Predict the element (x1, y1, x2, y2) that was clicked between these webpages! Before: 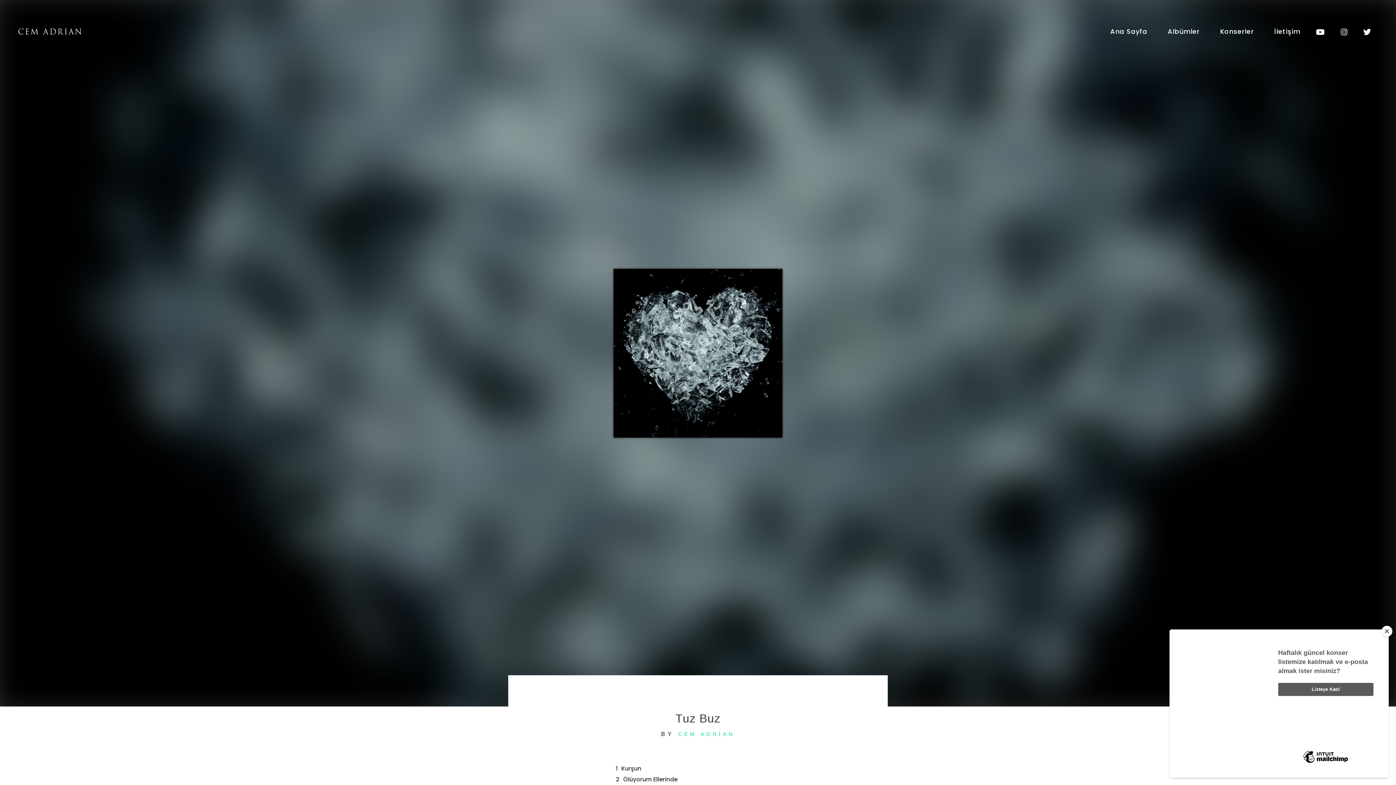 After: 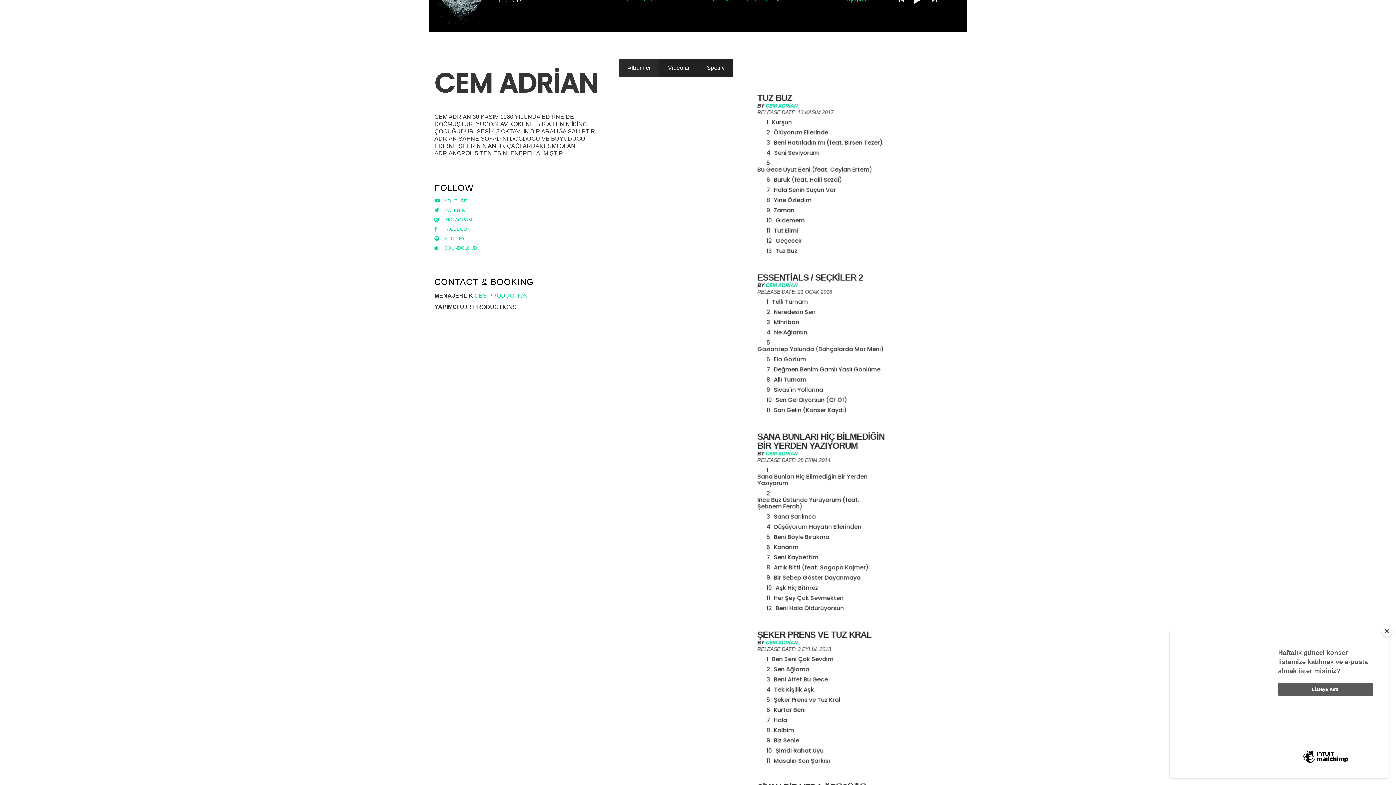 Action: label: CEM ADRİAN bbox: (678, 731, 735, 737)